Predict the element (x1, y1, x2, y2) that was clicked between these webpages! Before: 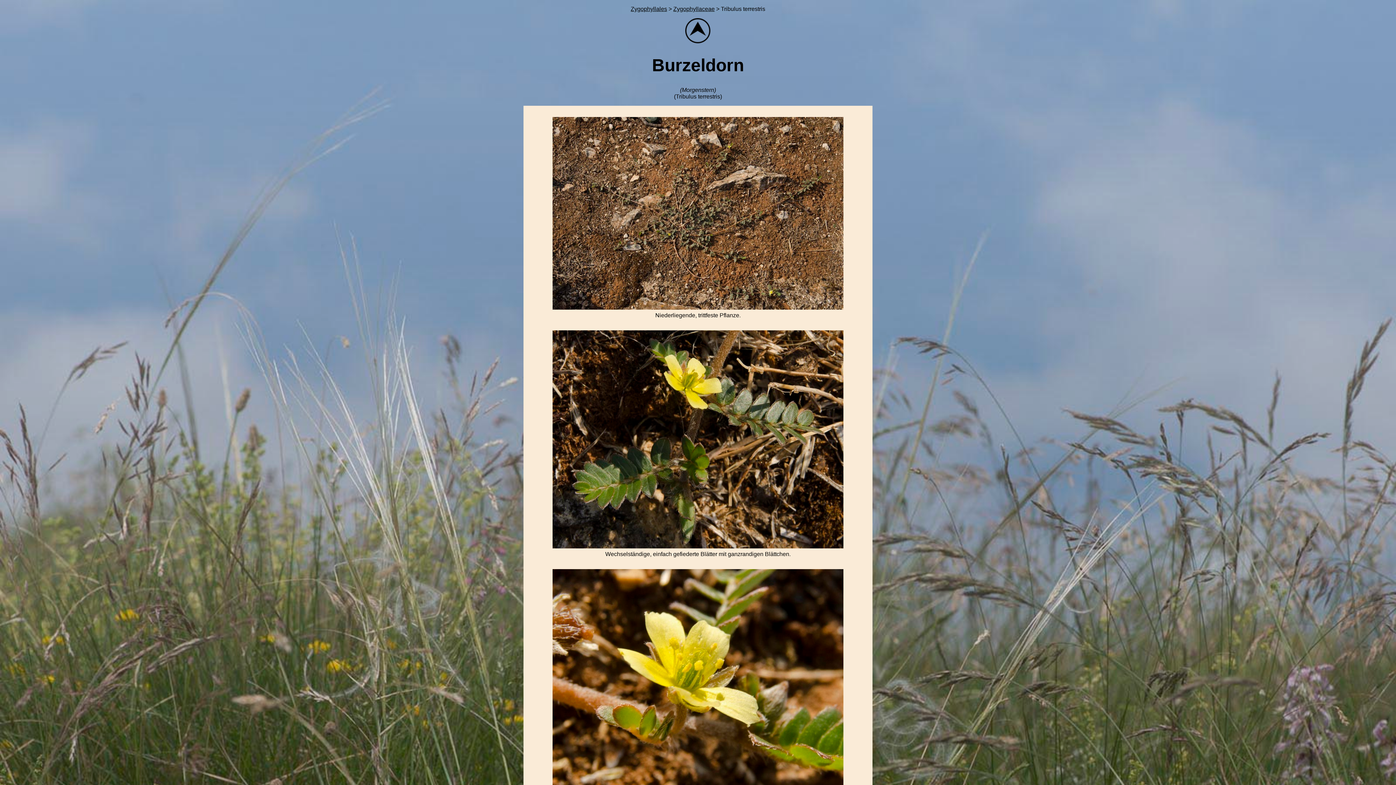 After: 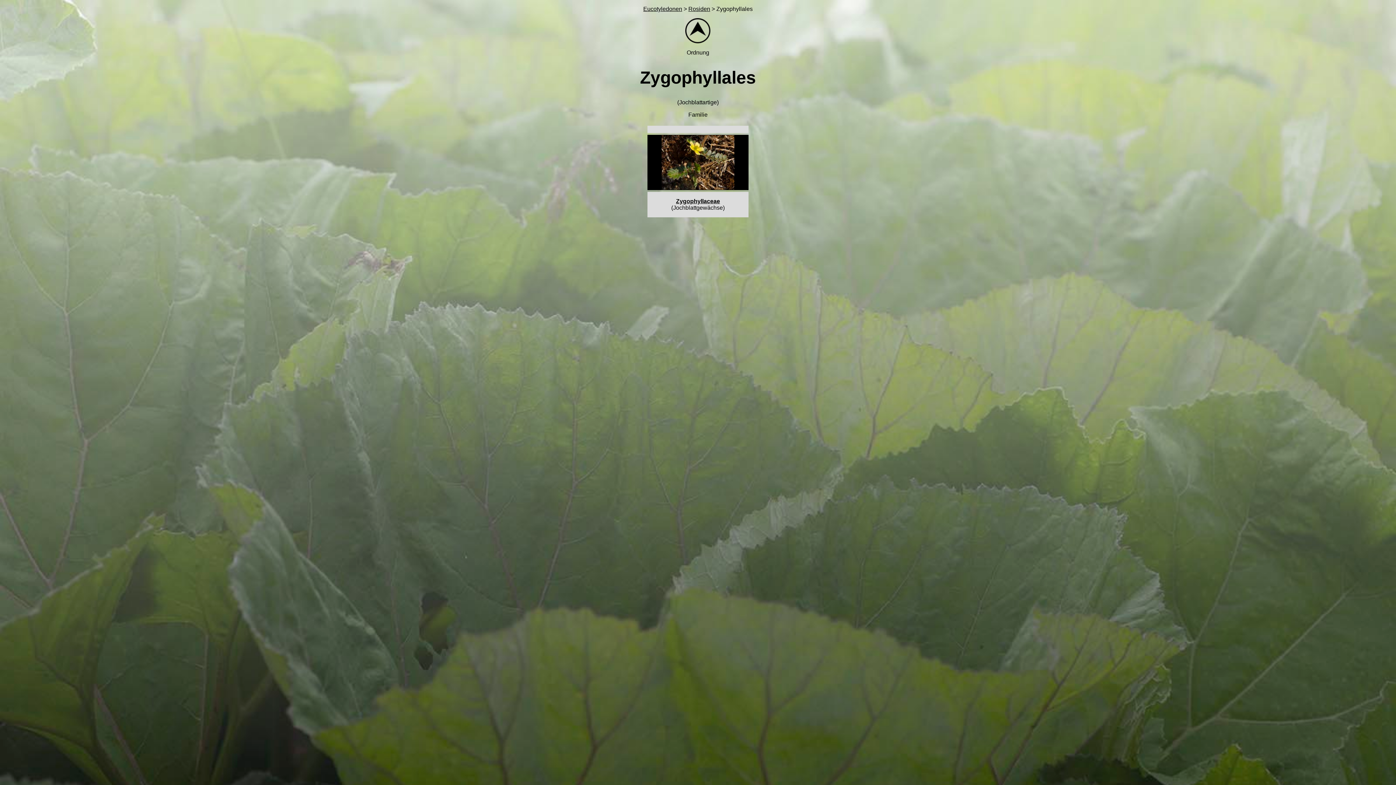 Action: label: Zygophyllales bbox: (630, 5, 667, 12)